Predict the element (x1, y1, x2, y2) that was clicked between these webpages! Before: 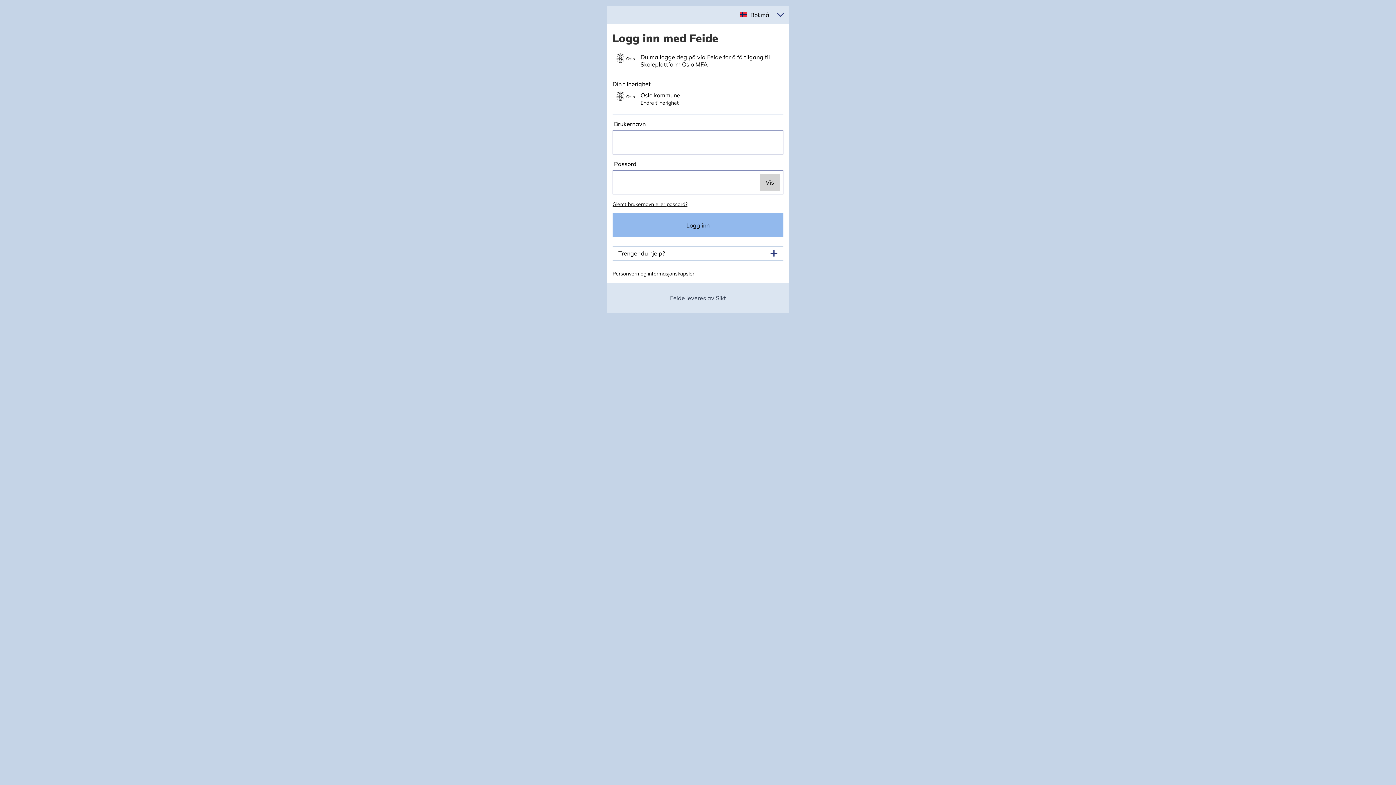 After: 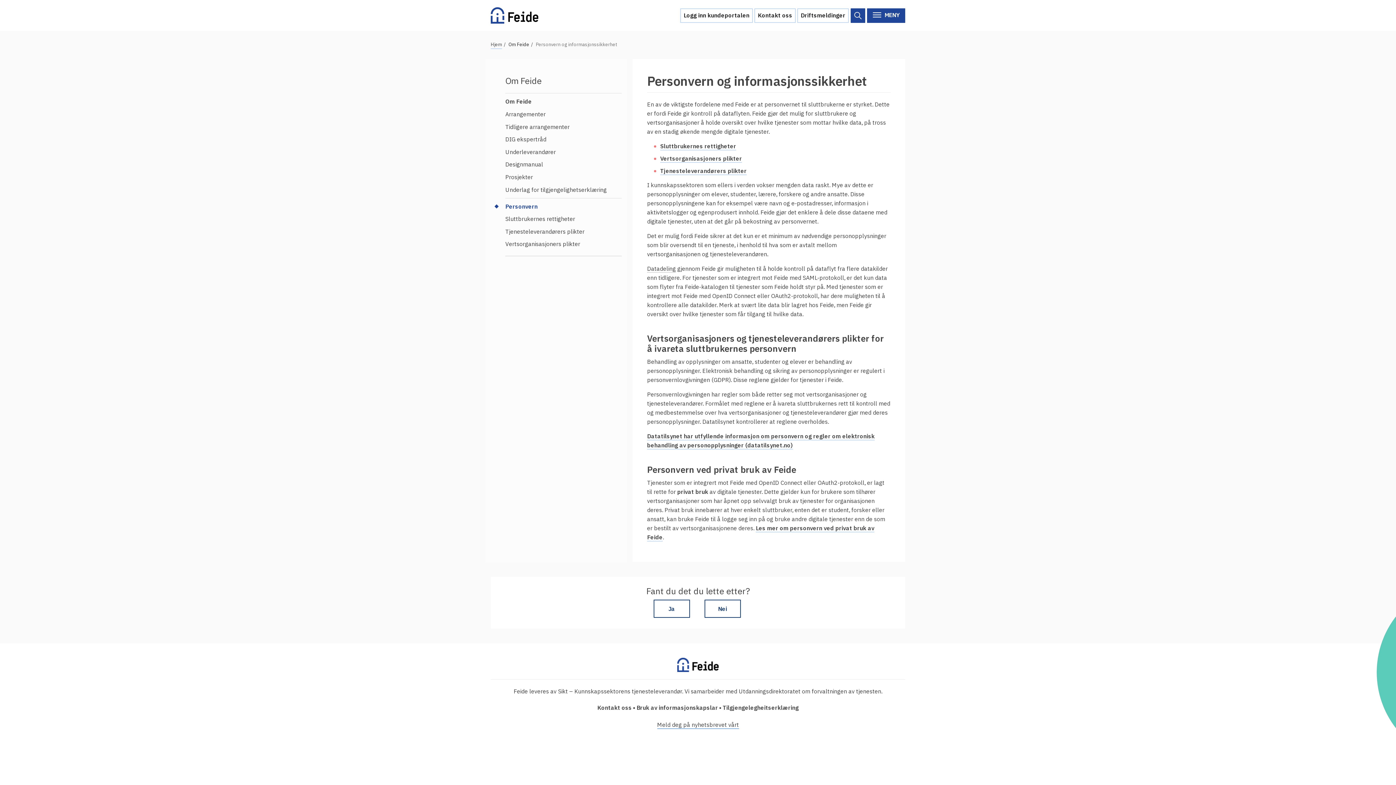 Action: label: Personvern og informasjonskapsler bbox: (612, 270, 694, 277)